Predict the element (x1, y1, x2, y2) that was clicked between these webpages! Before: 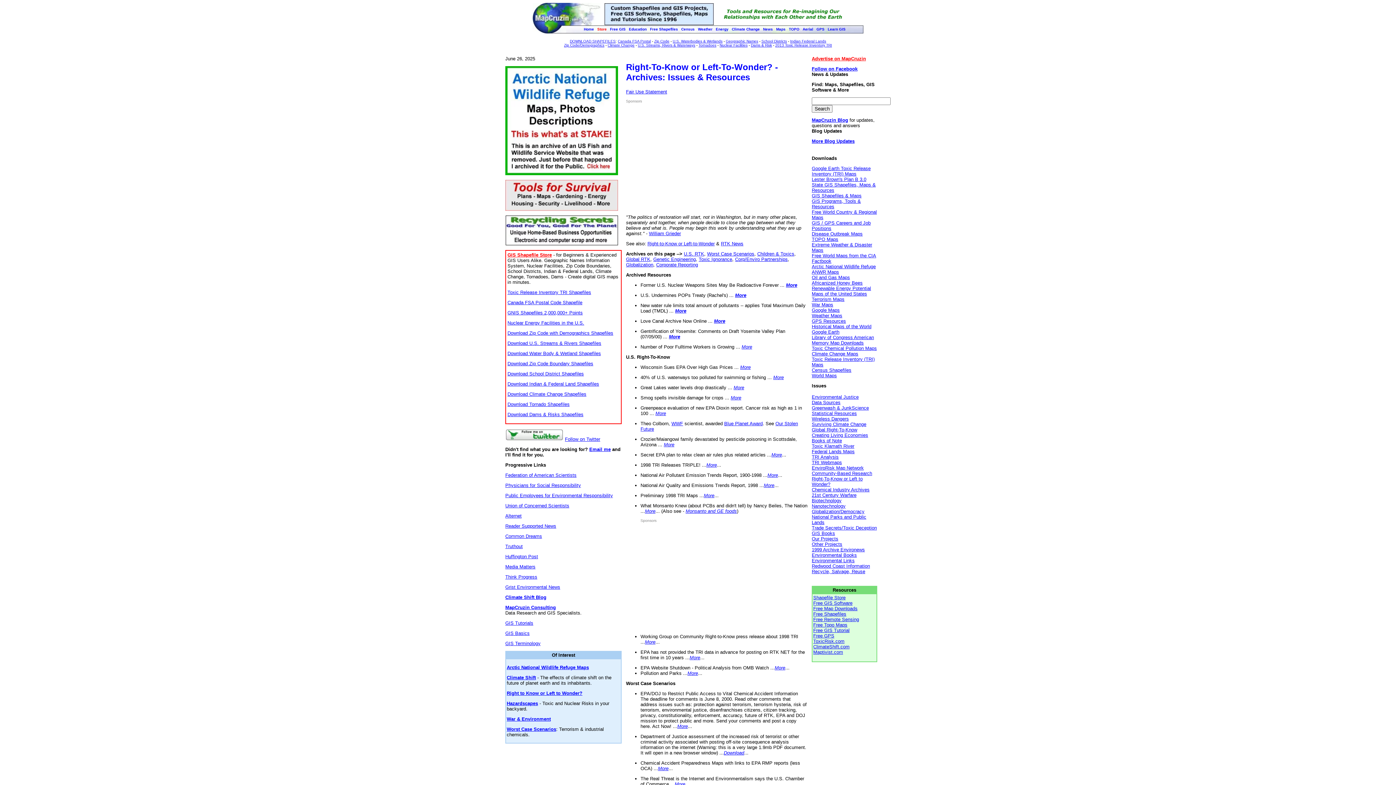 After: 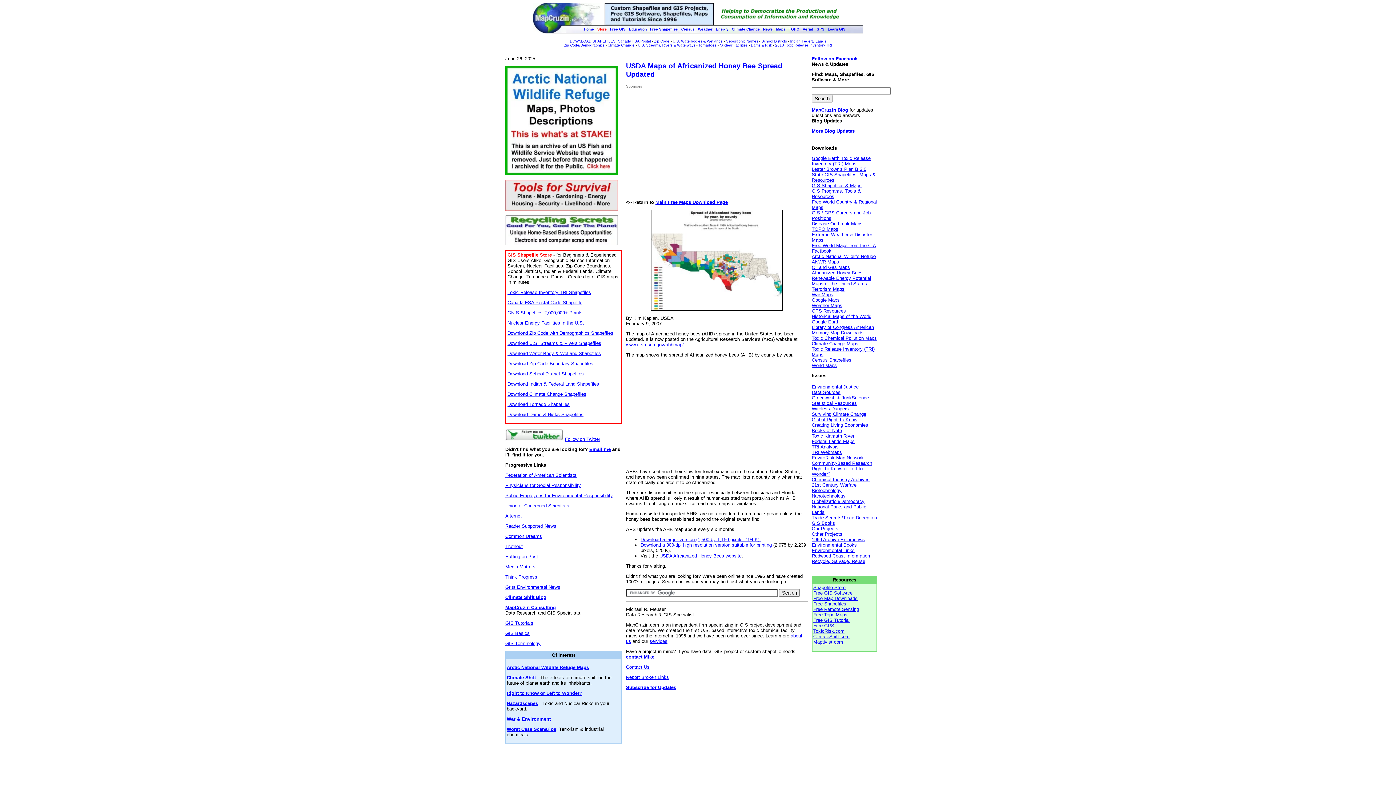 Action: label: Africanized Honey Bees bbox: (812, 280, 862, 285)